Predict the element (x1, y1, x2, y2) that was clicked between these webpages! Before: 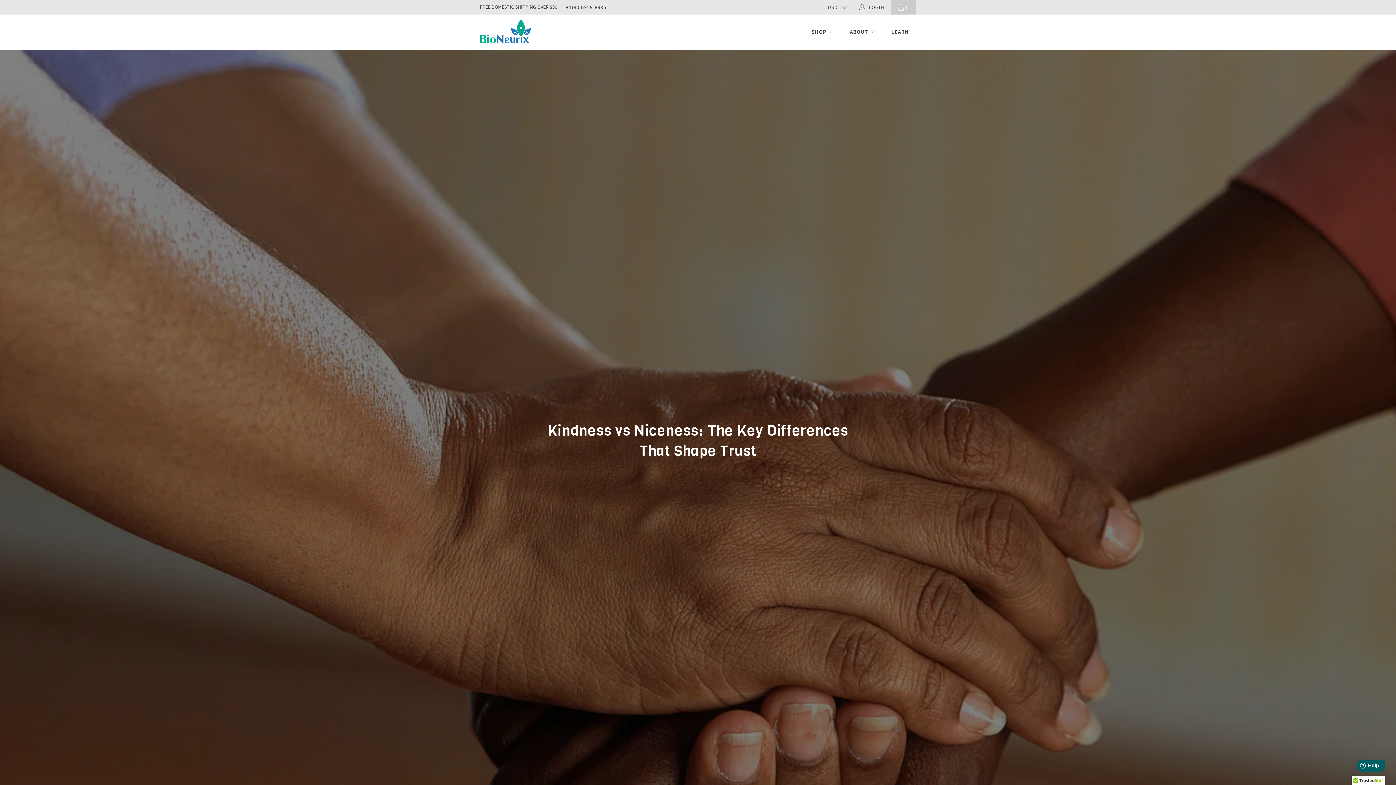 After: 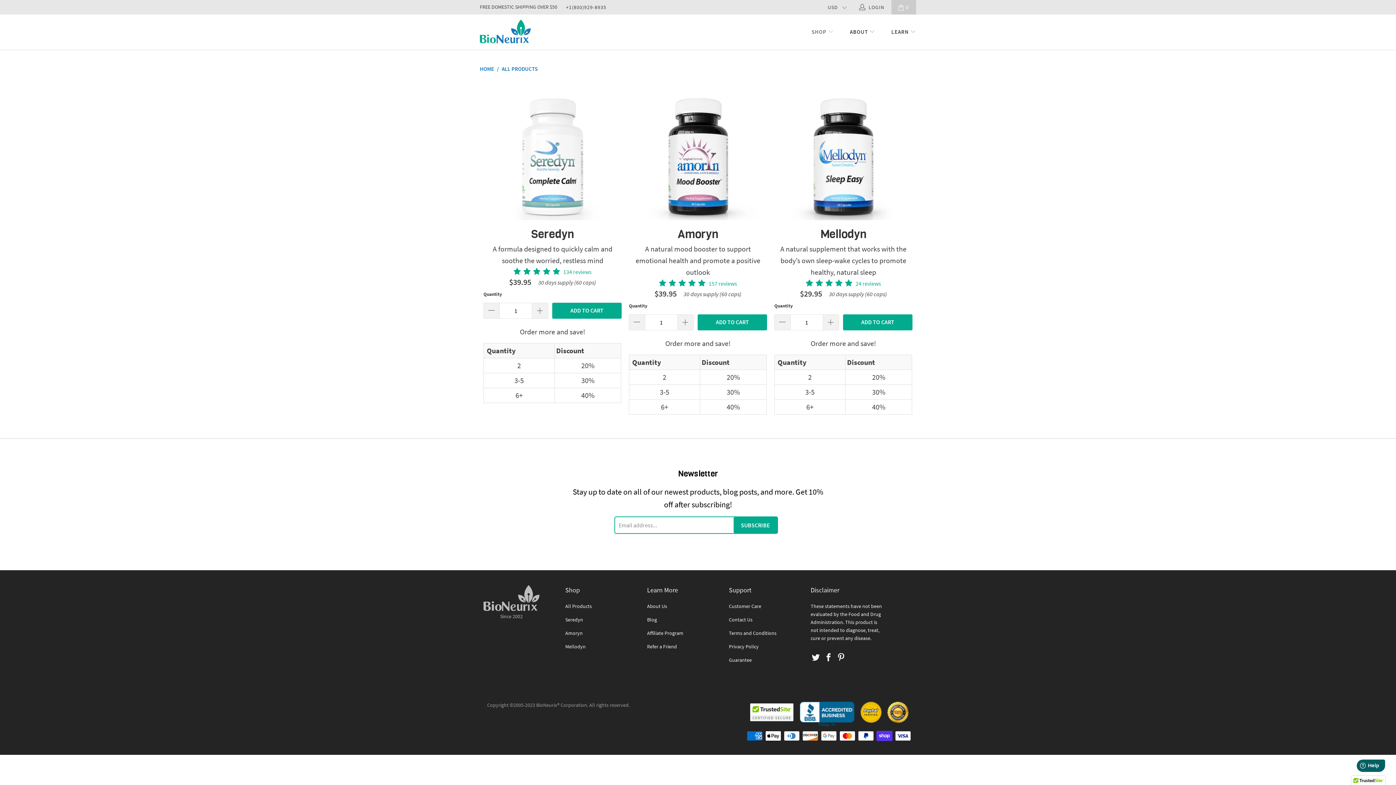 Action: label: SHOP  bbox: (811, 21, 834, 42)